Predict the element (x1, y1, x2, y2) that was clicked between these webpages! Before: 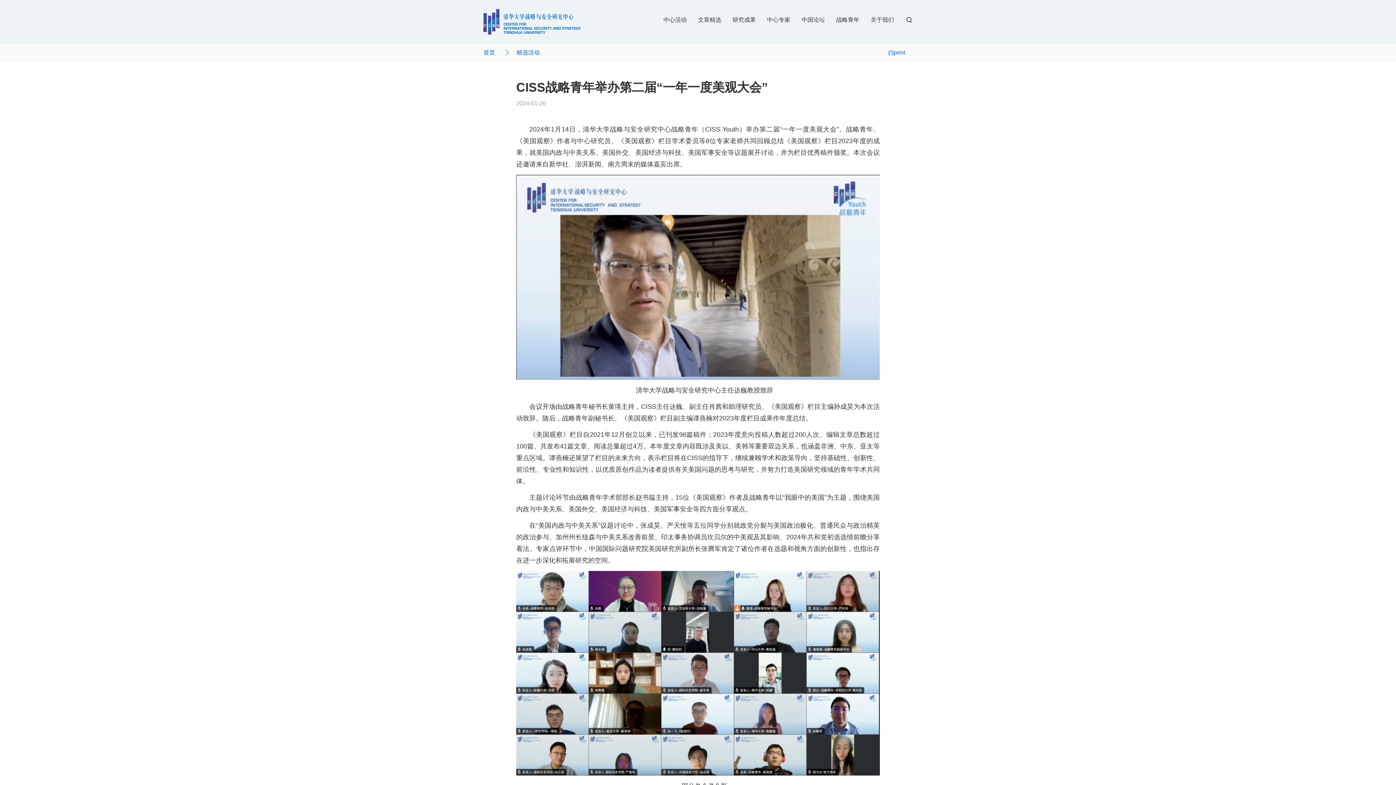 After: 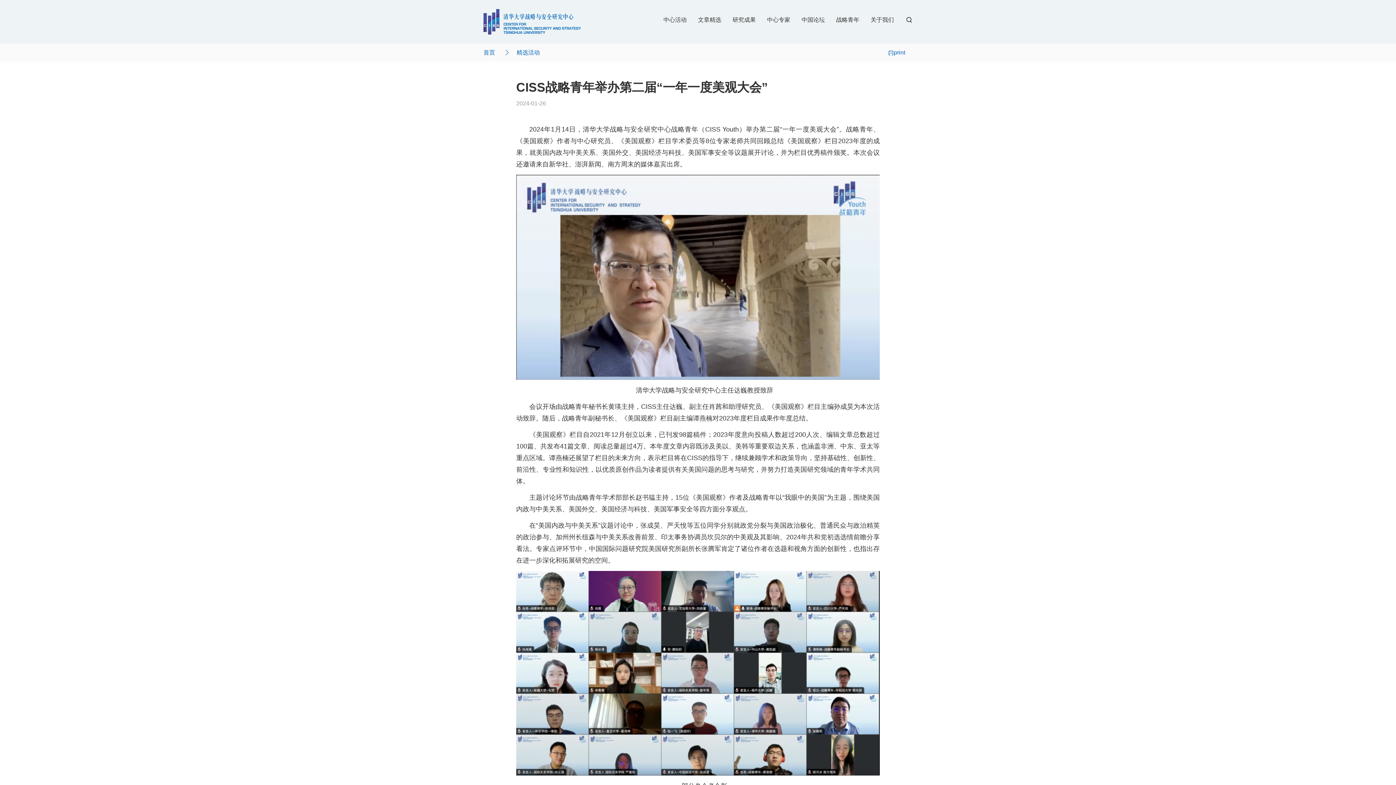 Action: bbox: (888, 49, 905, 55) label: print